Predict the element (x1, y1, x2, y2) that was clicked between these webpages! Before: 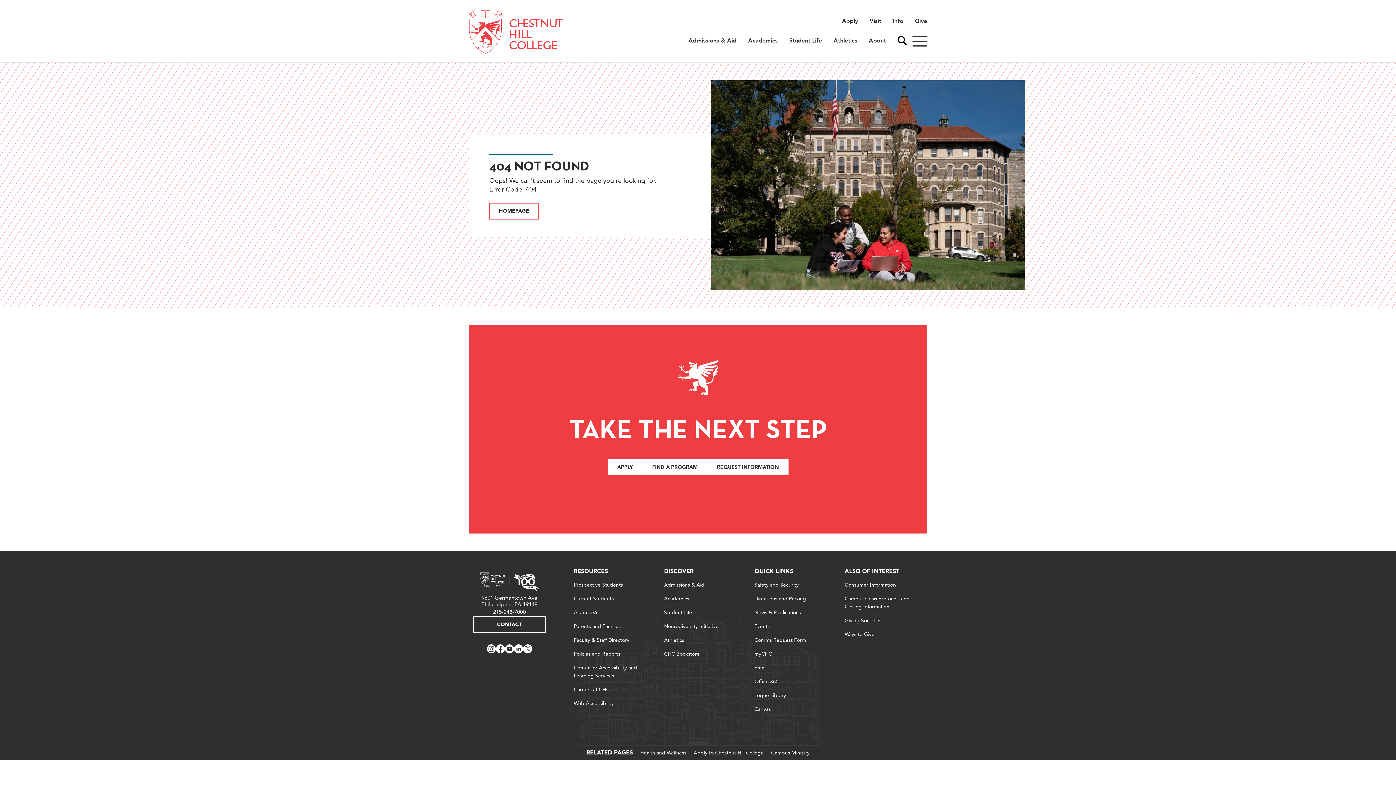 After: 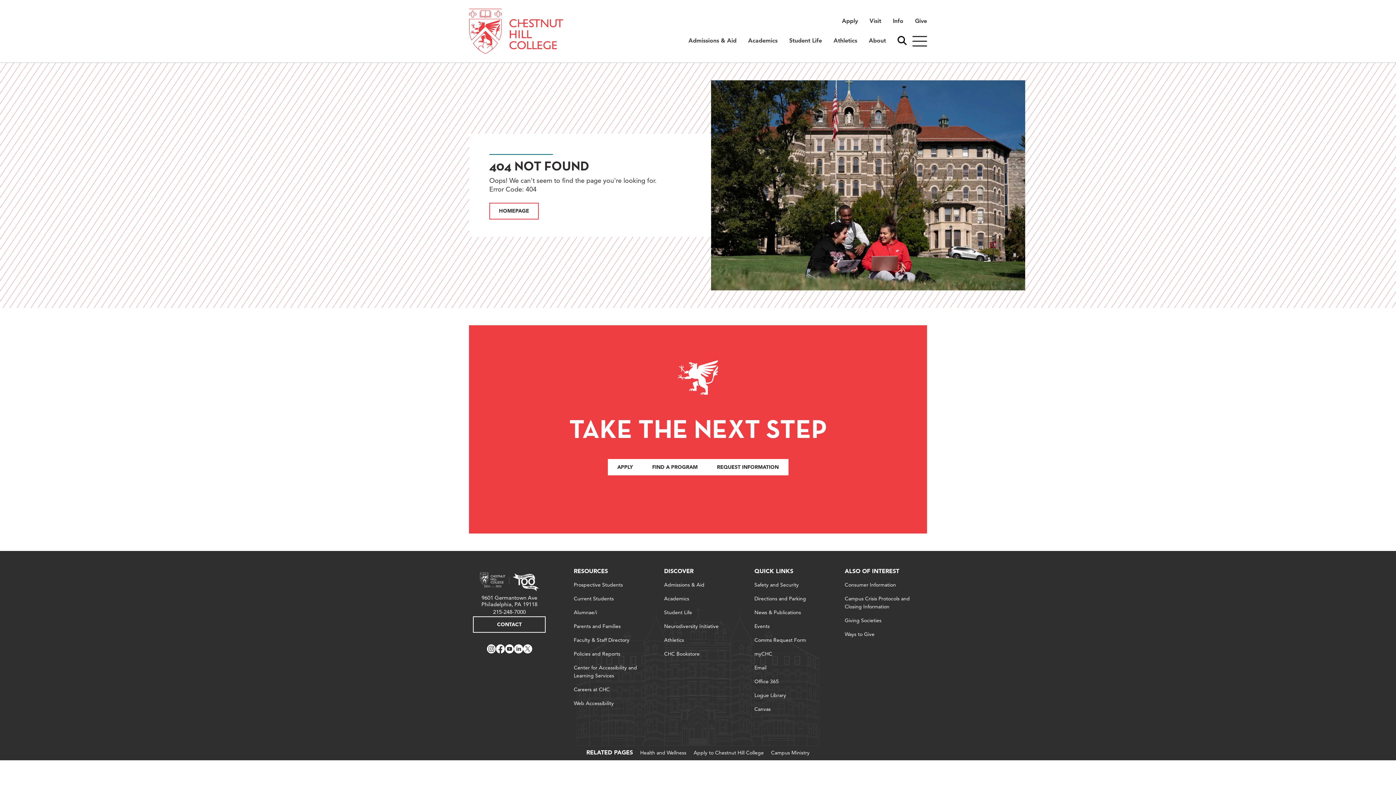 Action: bbox: (920, 104, 927, 111) label: toggle menu